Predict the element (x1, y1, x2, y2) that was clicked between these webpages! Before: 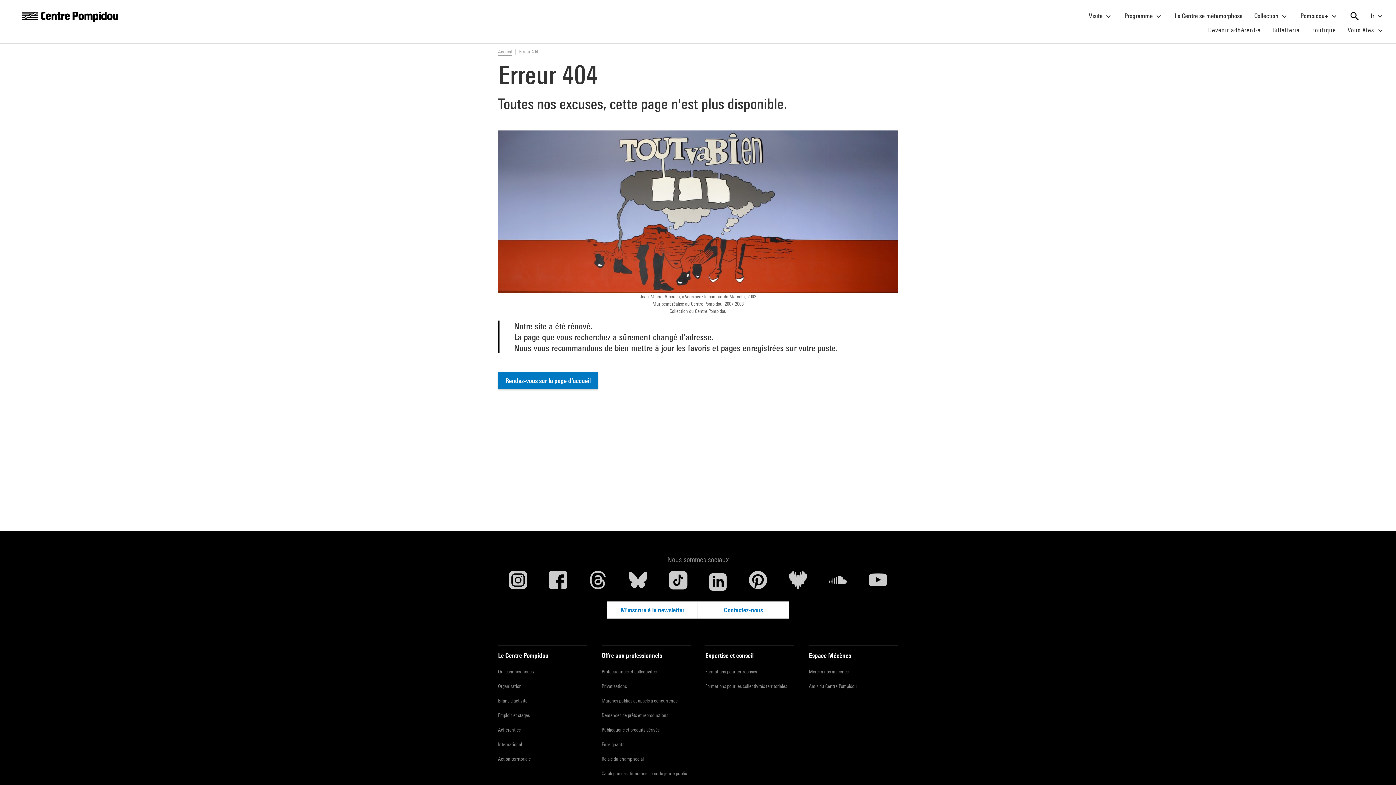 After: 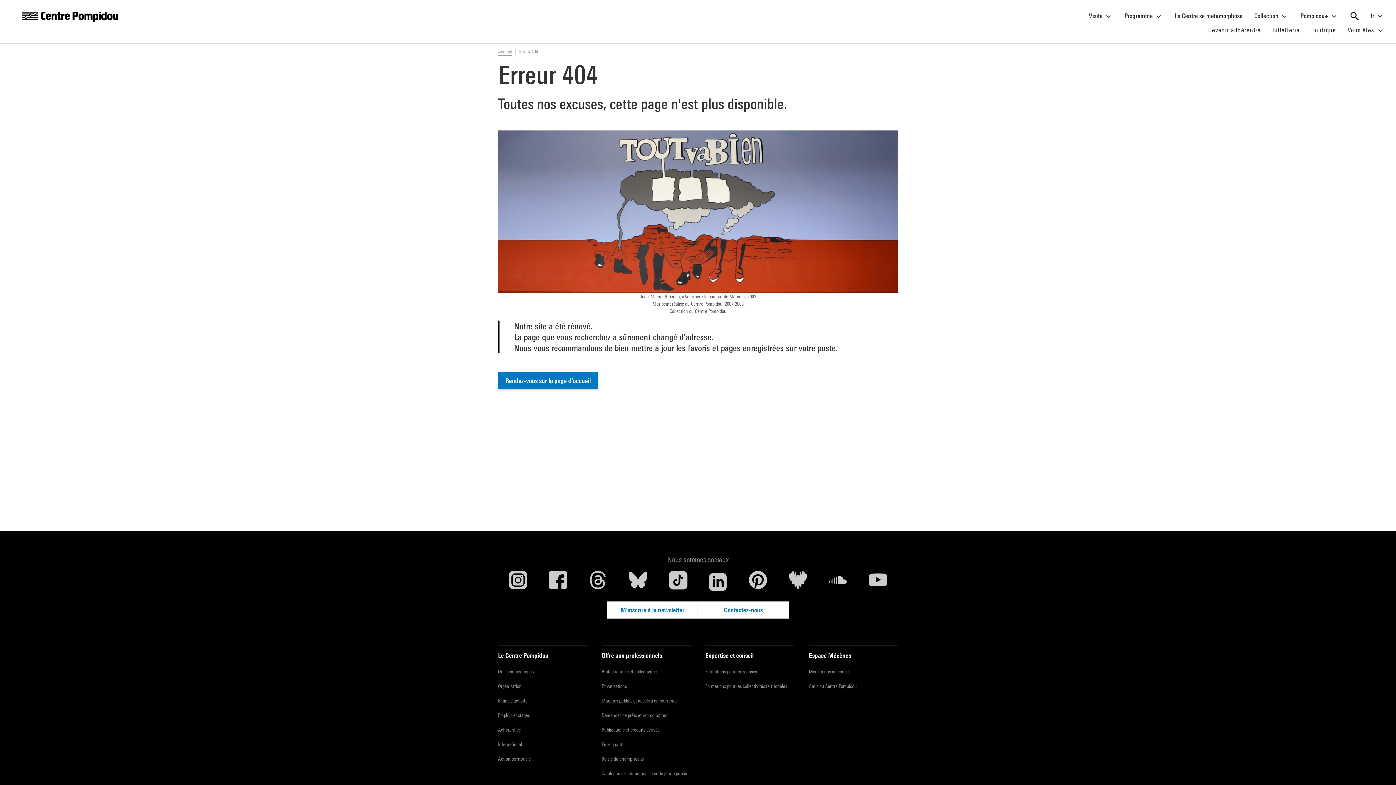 Action: label: Expertise et conseil bbox: (705, 651, 794, 660)